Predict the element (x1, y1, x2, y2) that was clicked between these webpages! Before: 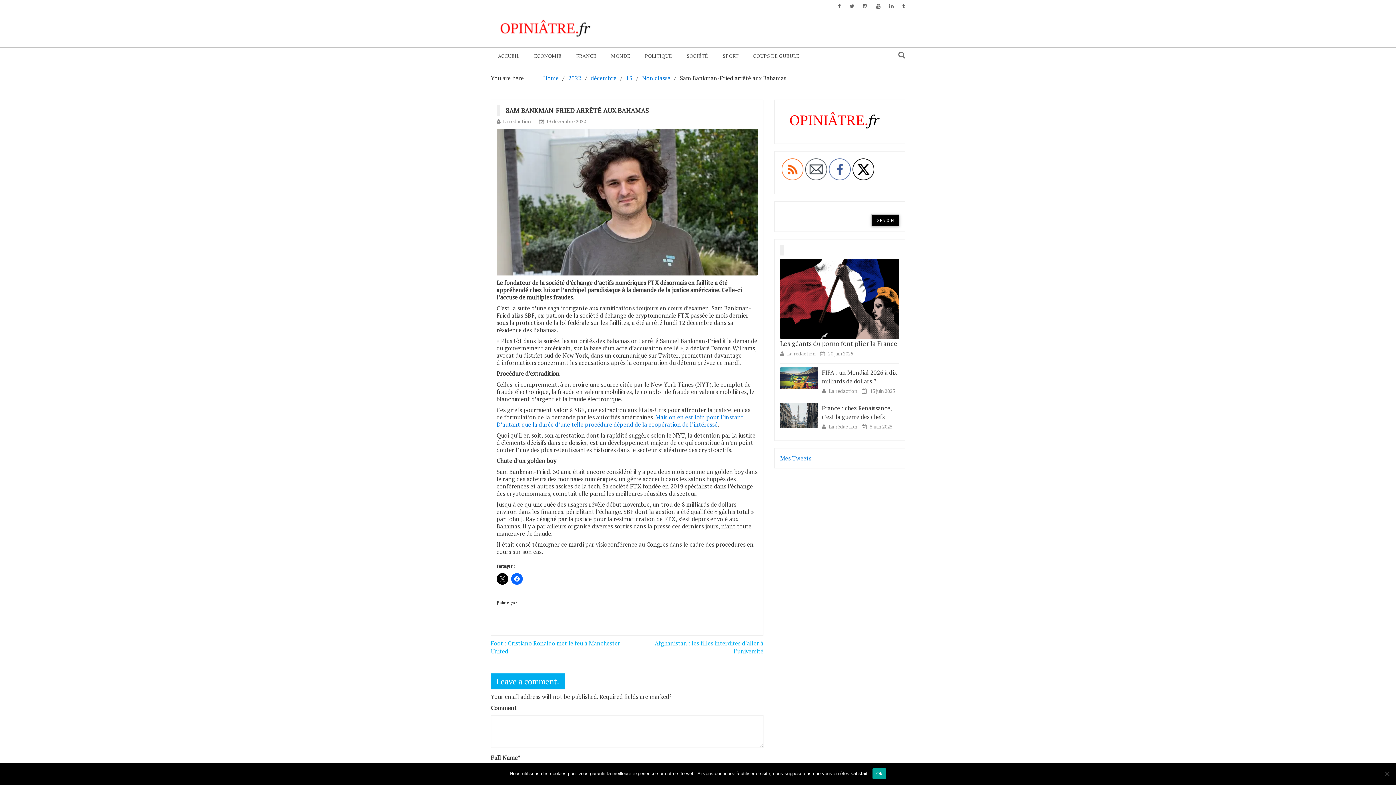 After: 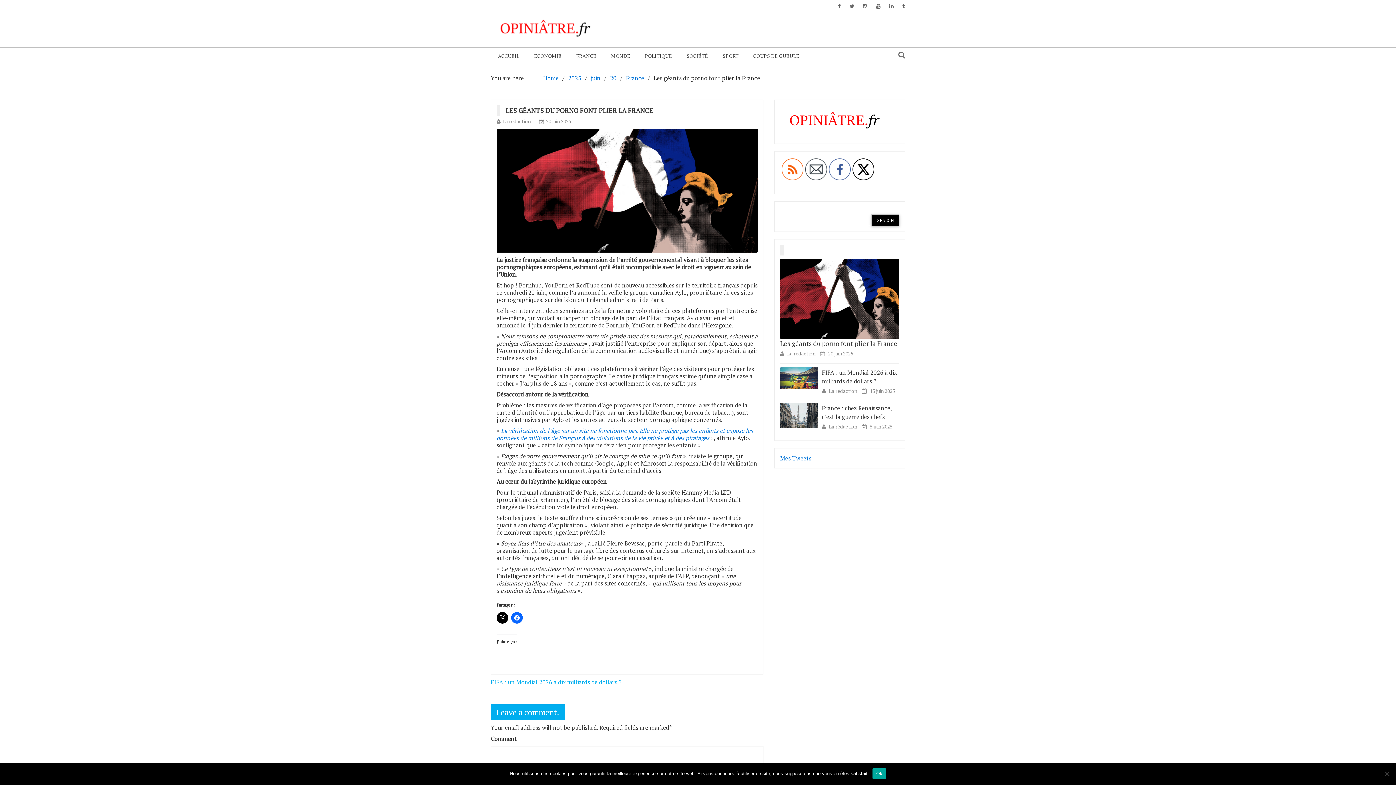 Action: bbox: (780, 339, 897, 348) label: Les géants du porno font plier la France